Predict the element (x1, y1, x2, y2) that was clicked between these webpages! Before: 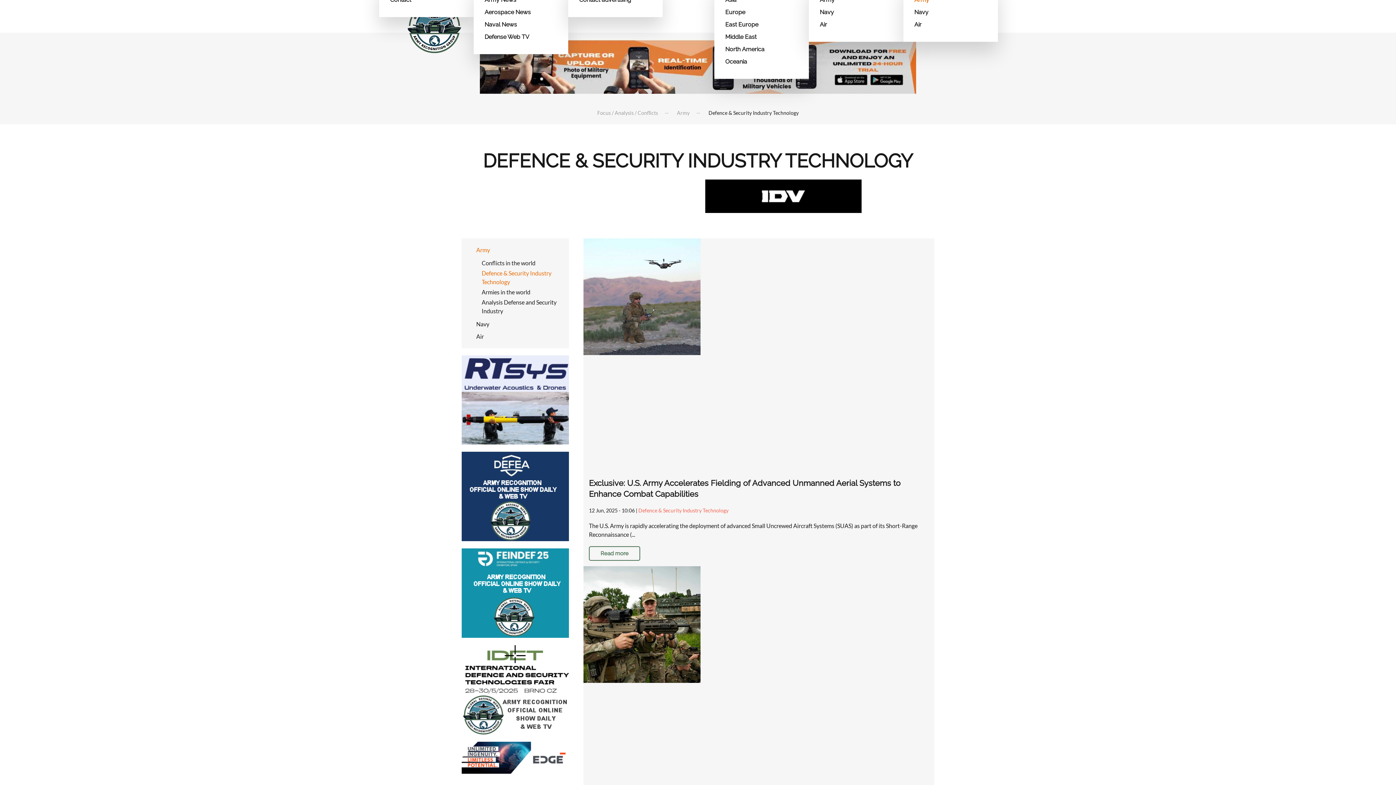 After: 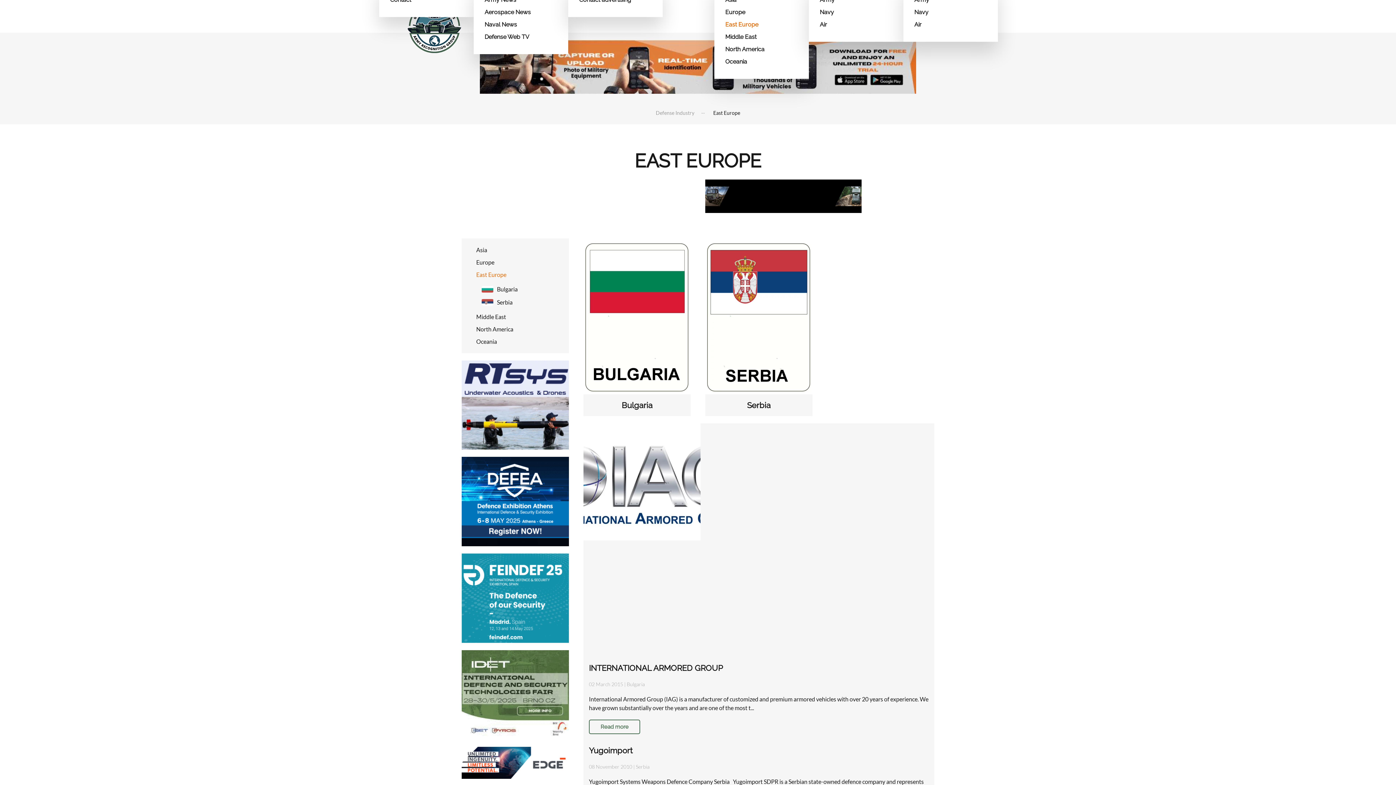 Action: bbox: (725, 18, 798, 30) label: East Europe